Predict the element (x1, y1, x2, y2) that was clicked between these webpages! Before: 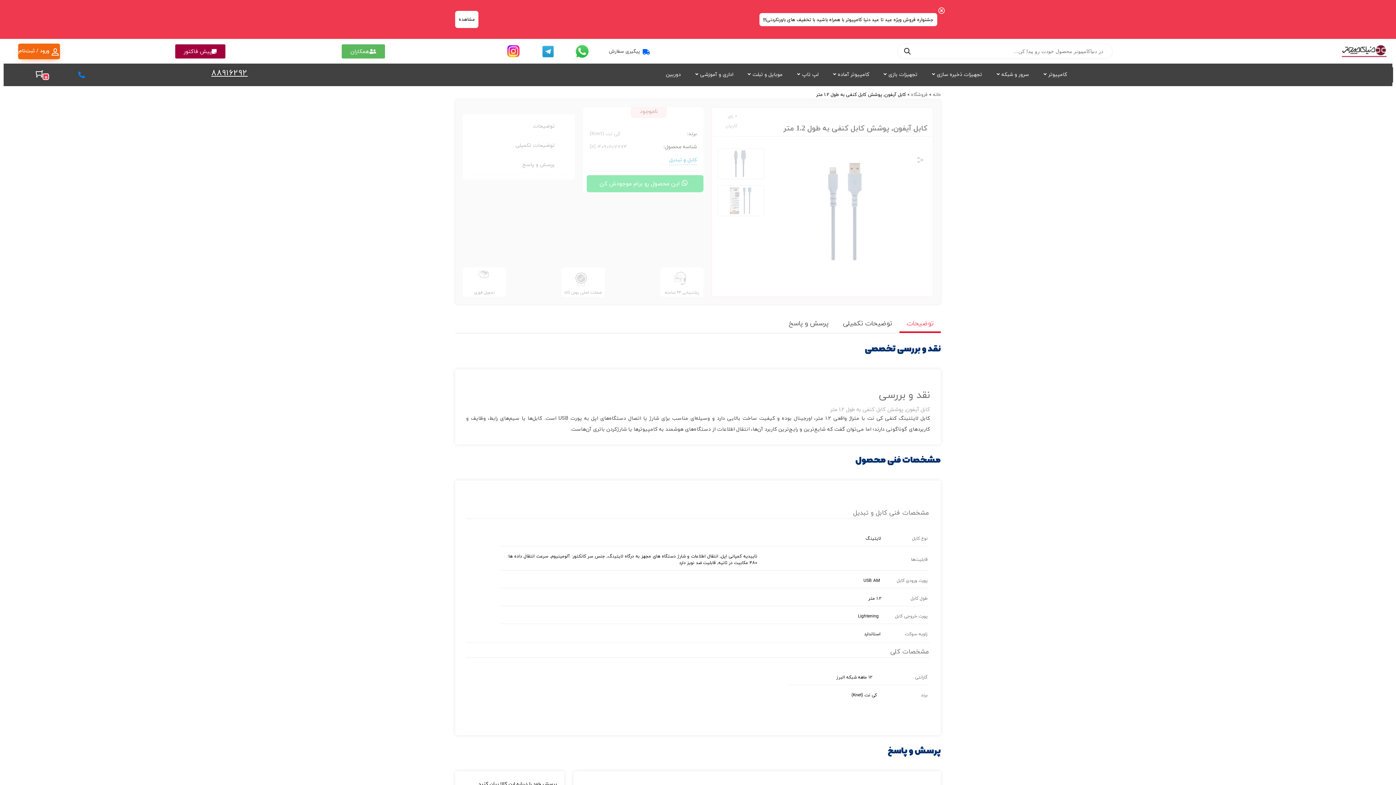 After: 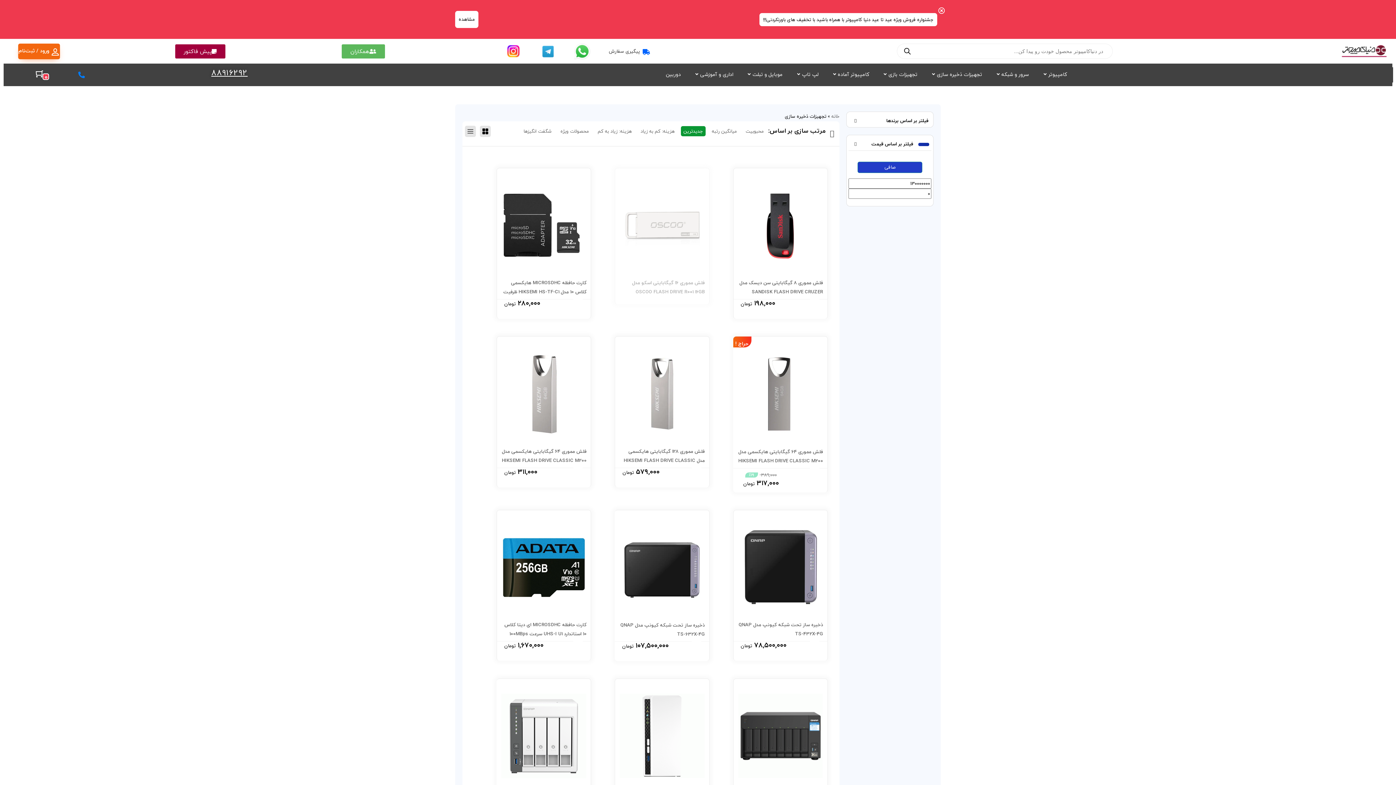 Action: label: تجهیزات ذخیره سازی bbox: (925, 67, 989, 81)